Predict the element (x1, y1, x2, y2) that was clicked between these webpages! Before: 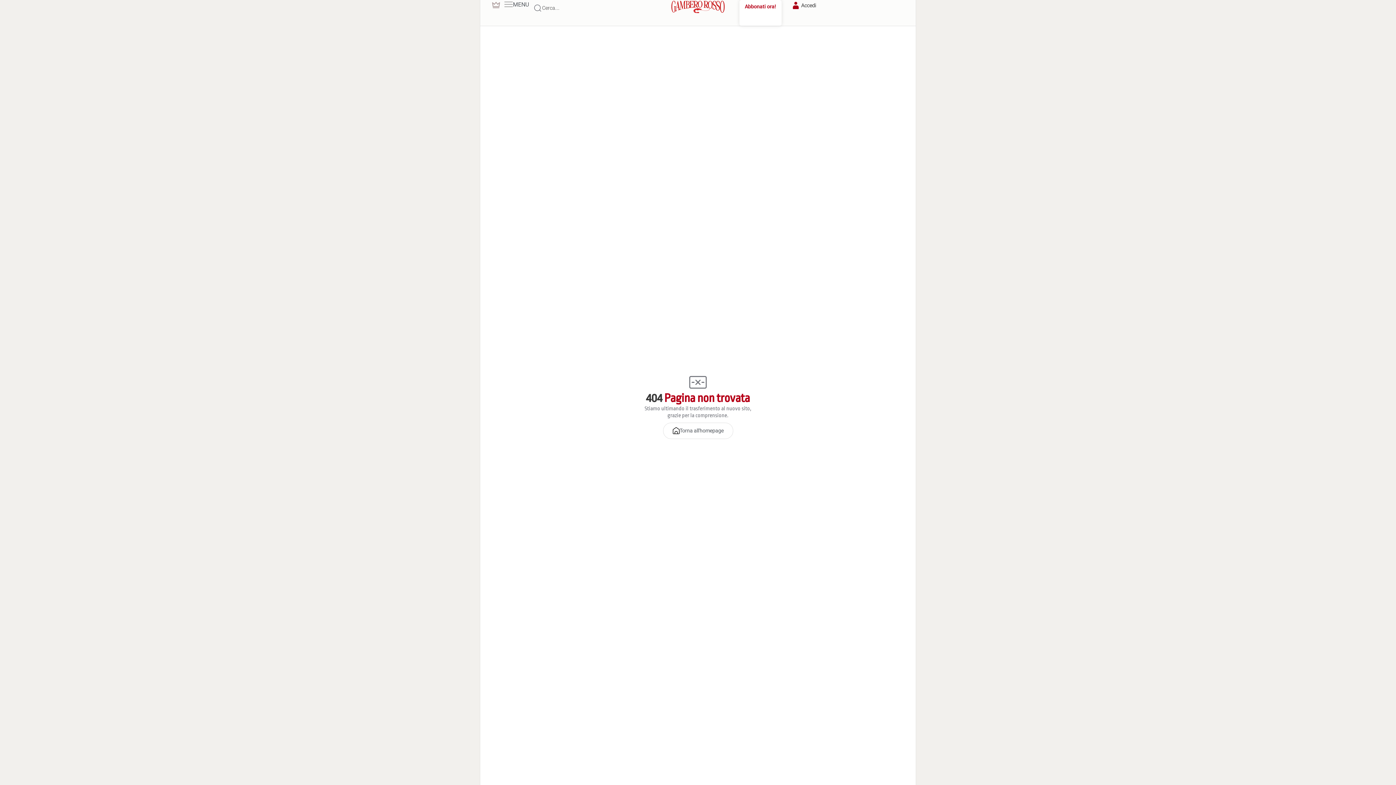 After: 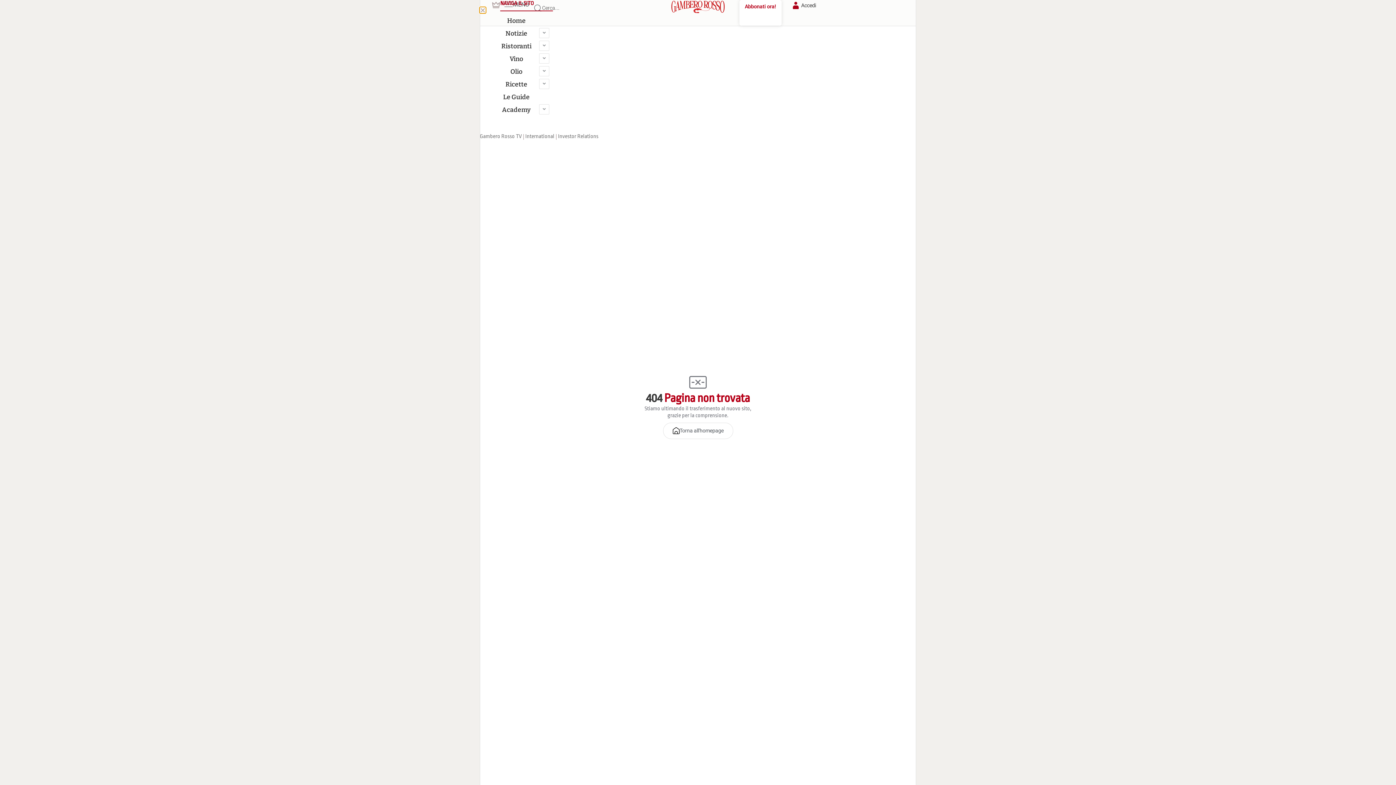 Action: label: MENU bbox: (504, 0, 529, 8)